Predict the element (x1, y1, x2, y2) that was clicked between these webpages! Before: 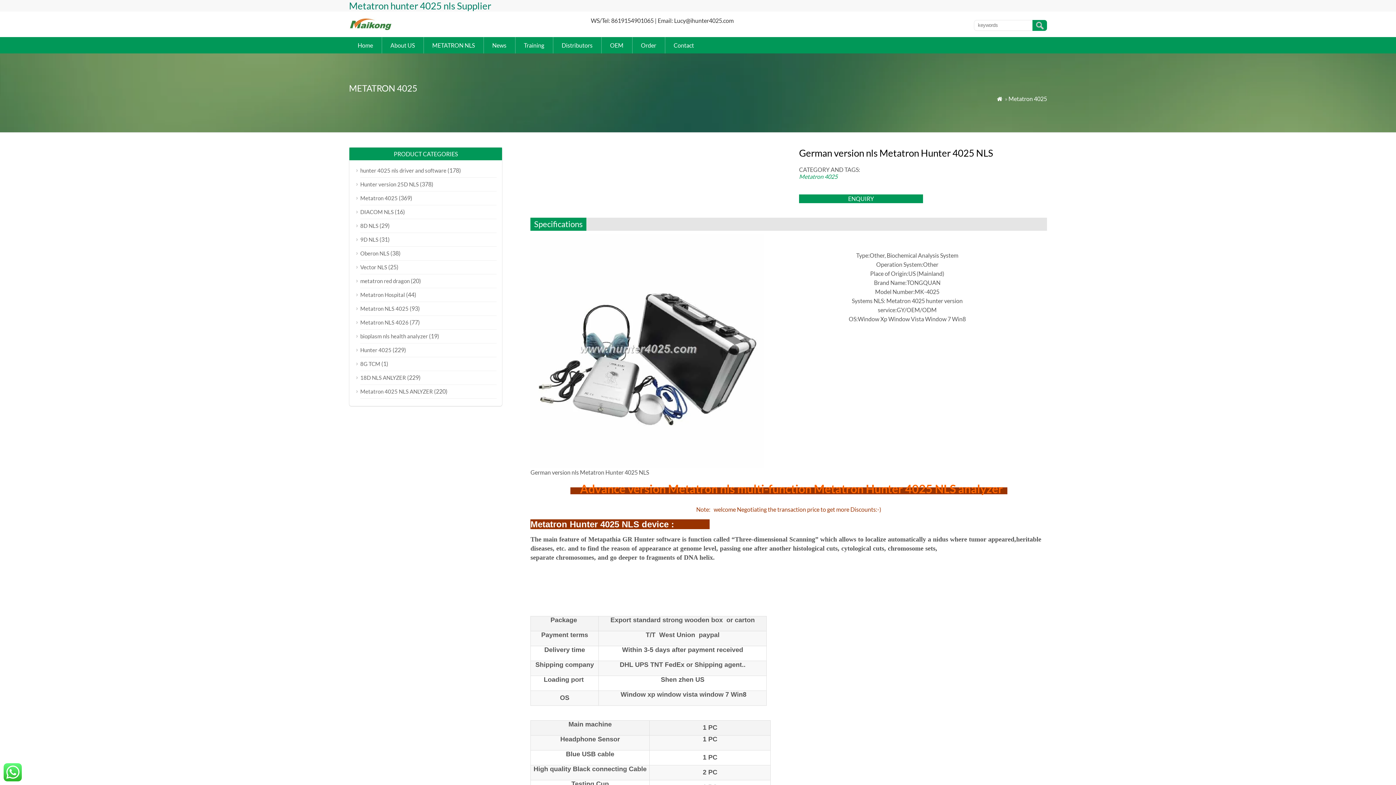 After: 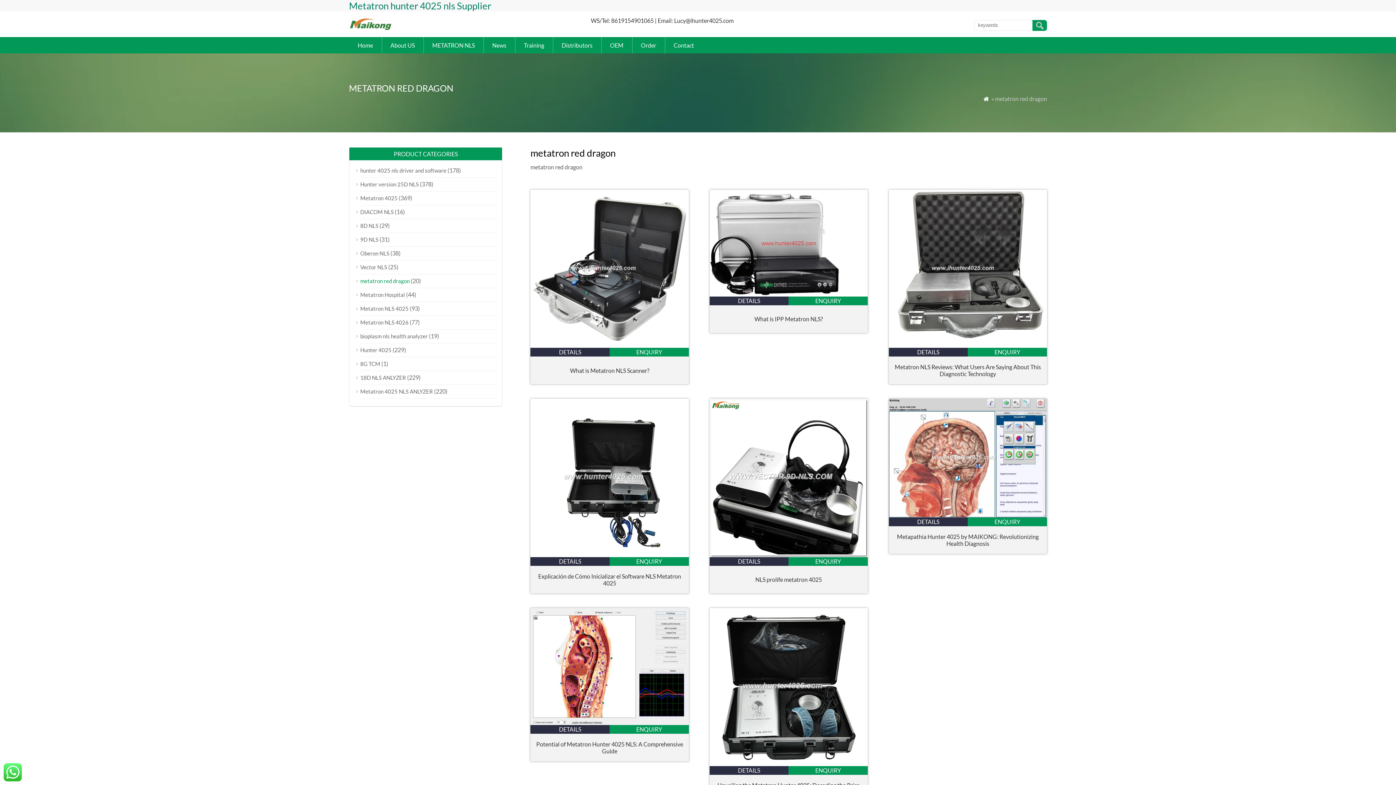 Action: bbox: (360, 277, 409, 284) label: metatron red dragon